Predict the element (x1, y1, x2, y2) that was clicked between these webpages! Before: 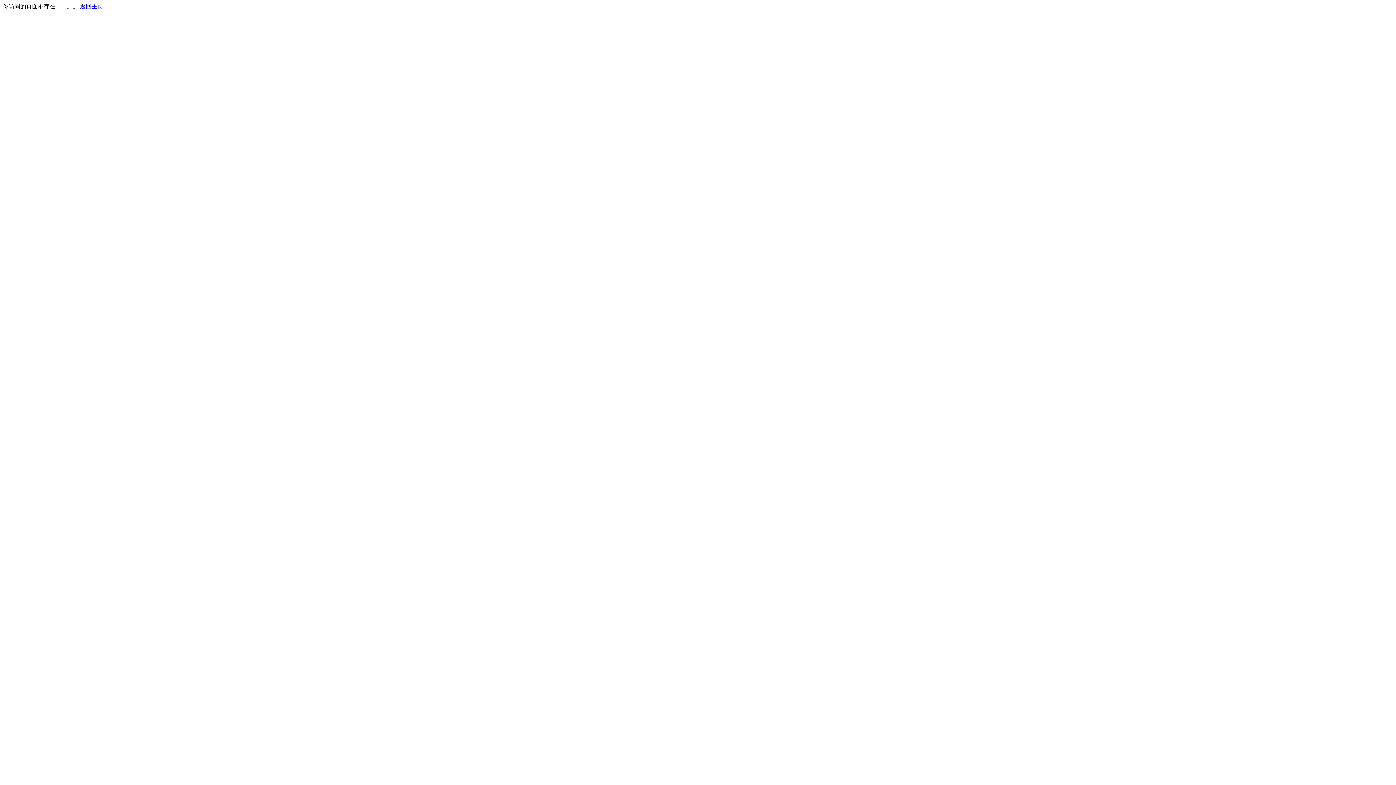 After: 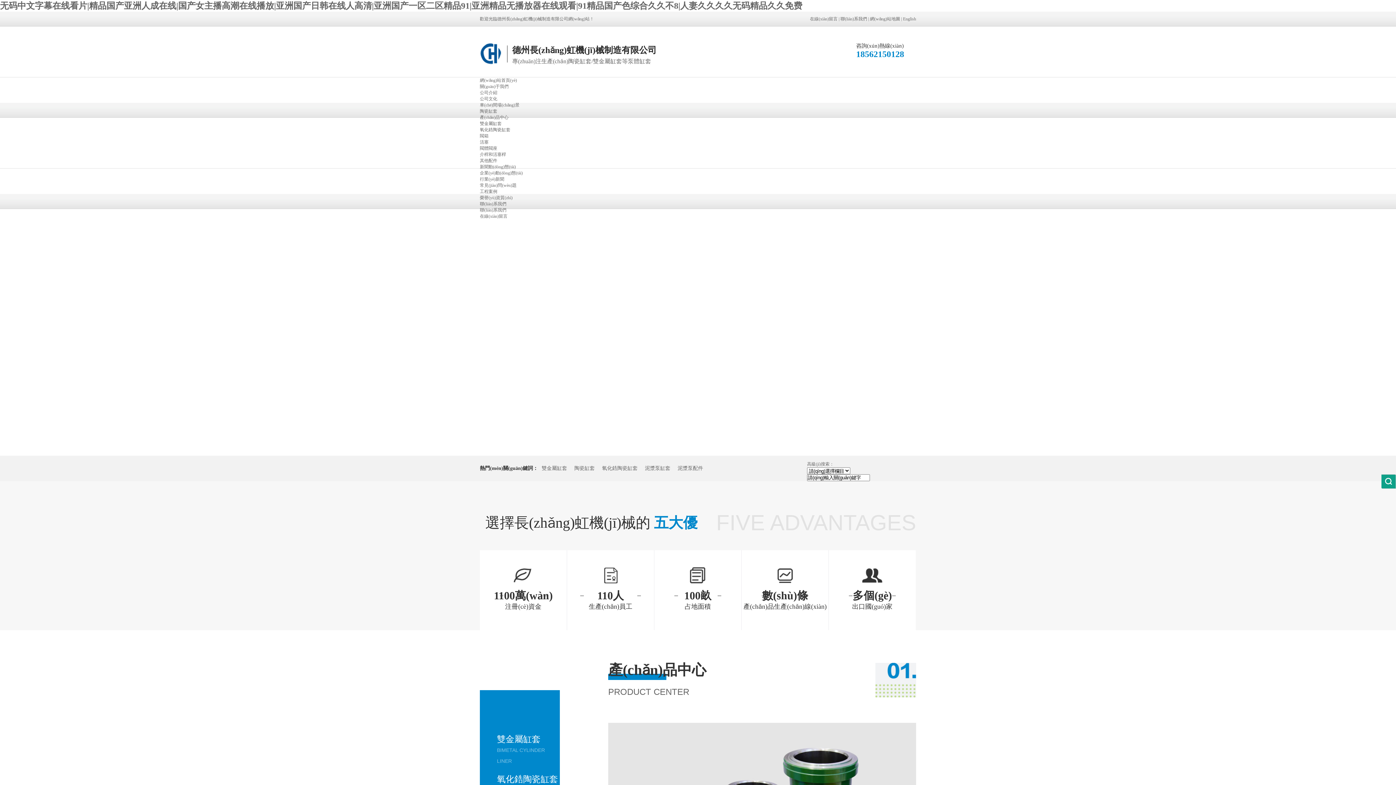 Action: bbox: (80, 3, 103, 9) label: 返回主页